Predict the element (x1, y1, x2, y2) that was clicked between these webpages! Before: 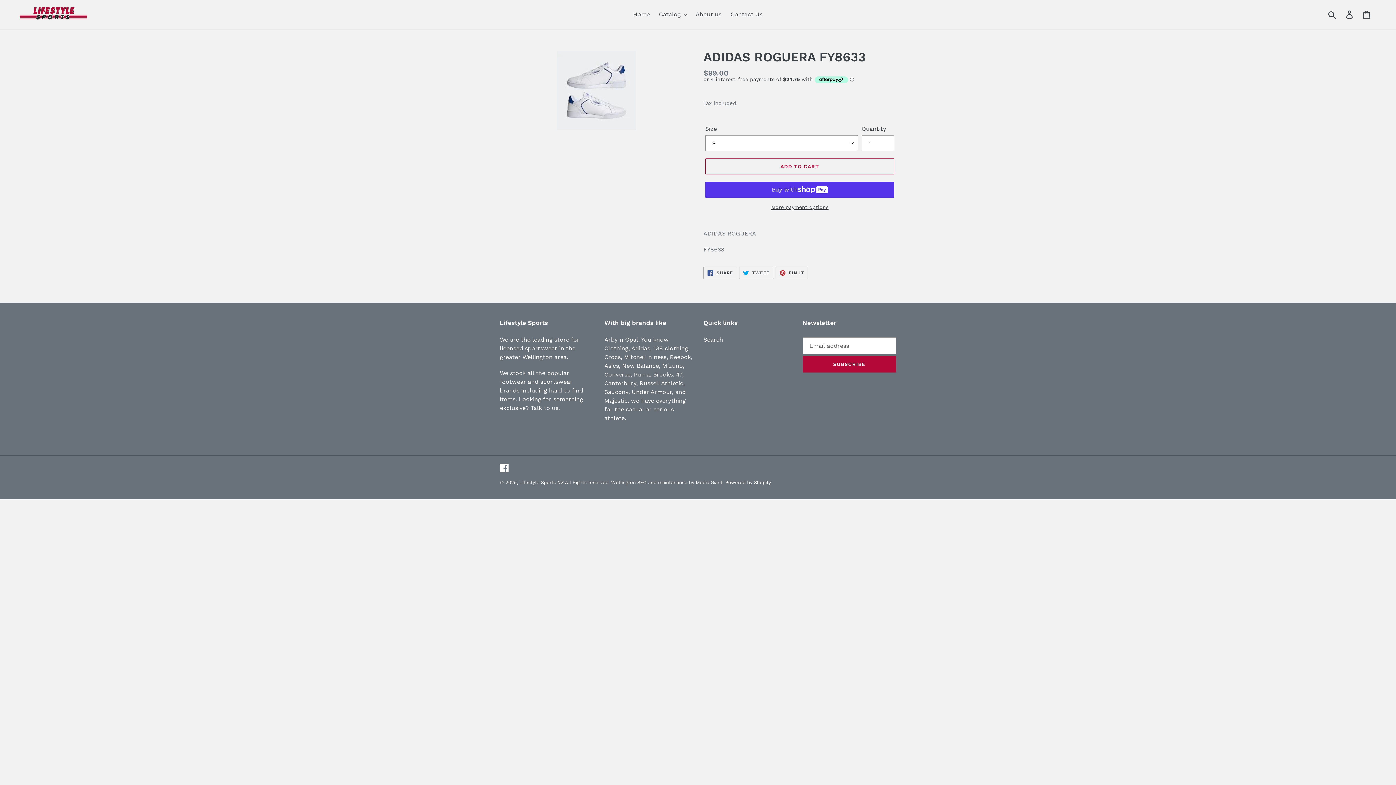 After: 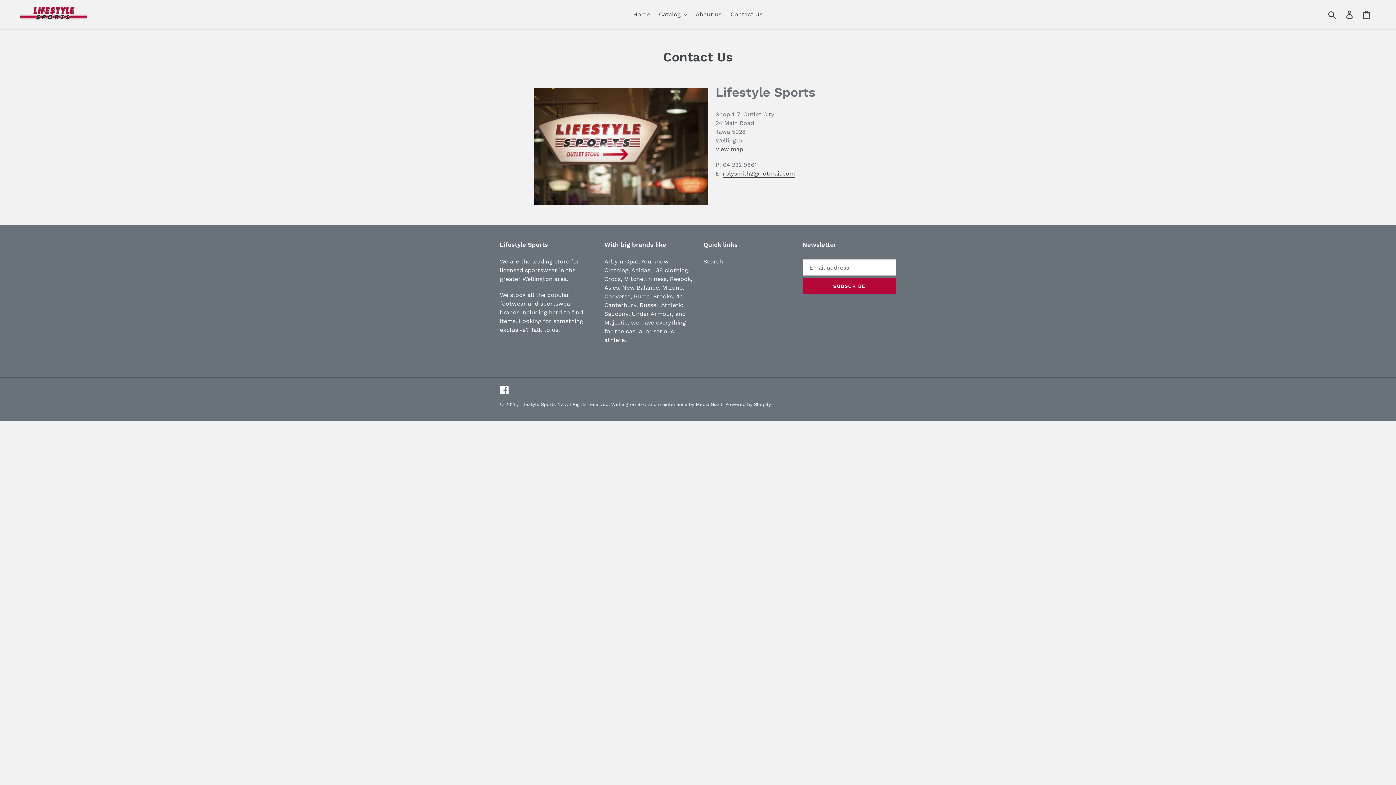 Action: label: Contact Us bbox: (727, 9, 766, 20)